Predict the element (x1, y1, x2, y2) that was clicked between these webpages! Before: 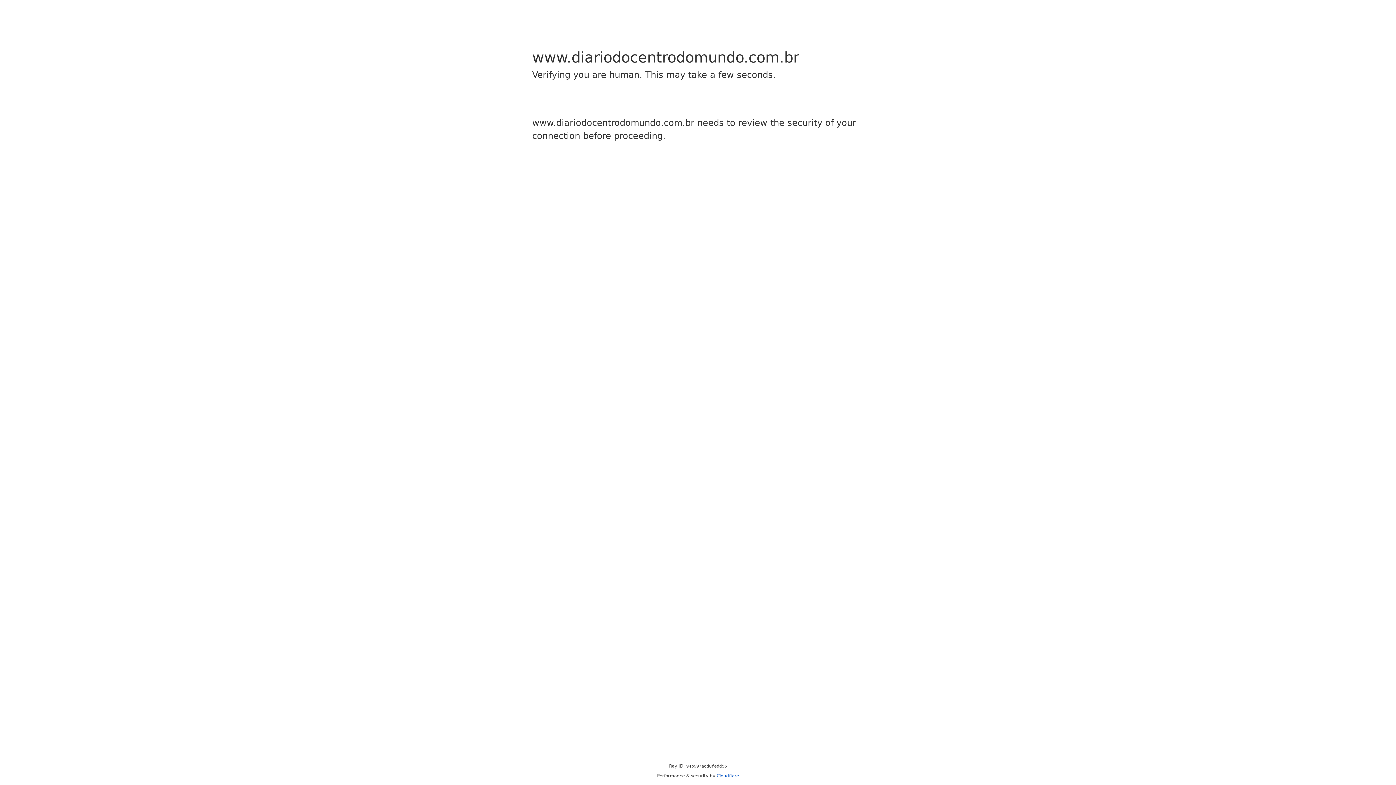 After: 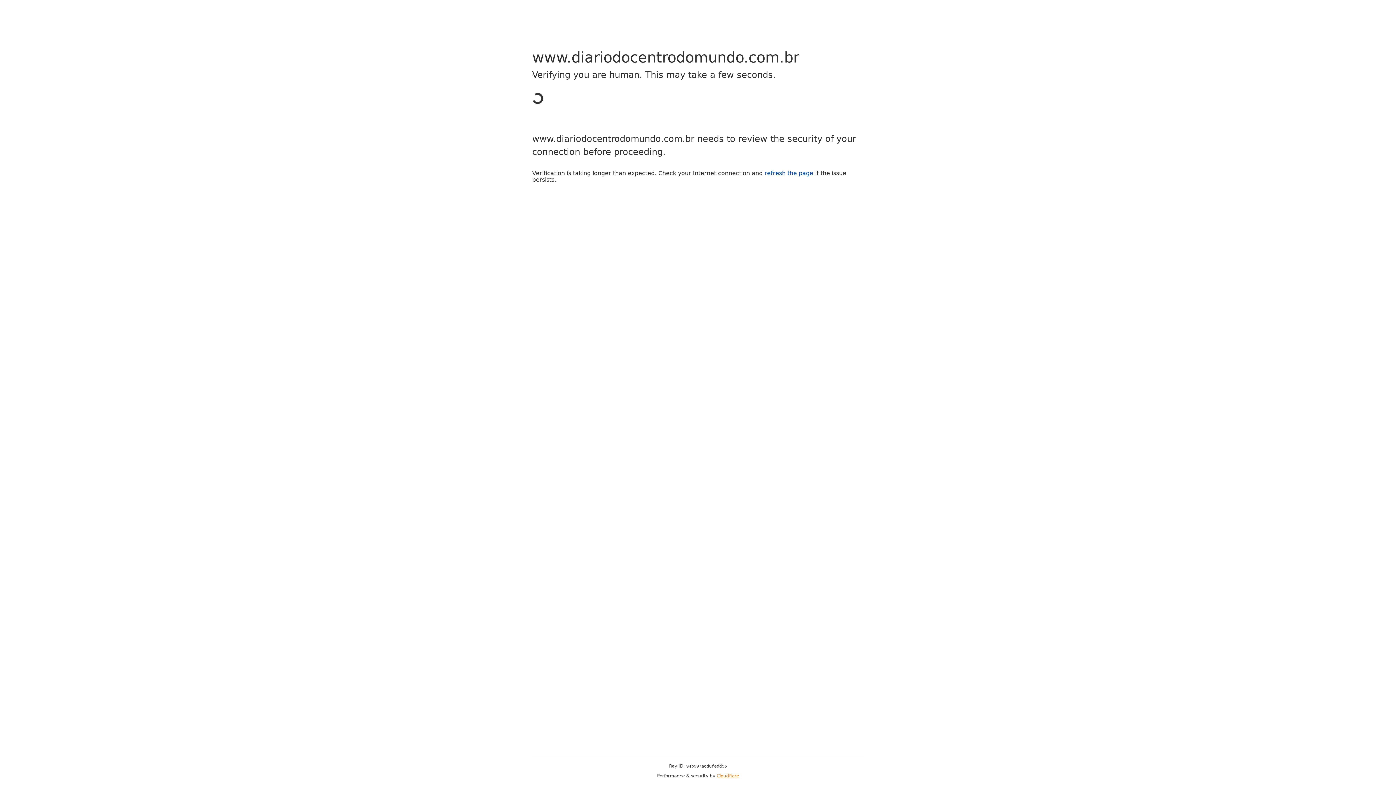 Action: bbox: (716, 773, 739, 778) label: Cloudflare